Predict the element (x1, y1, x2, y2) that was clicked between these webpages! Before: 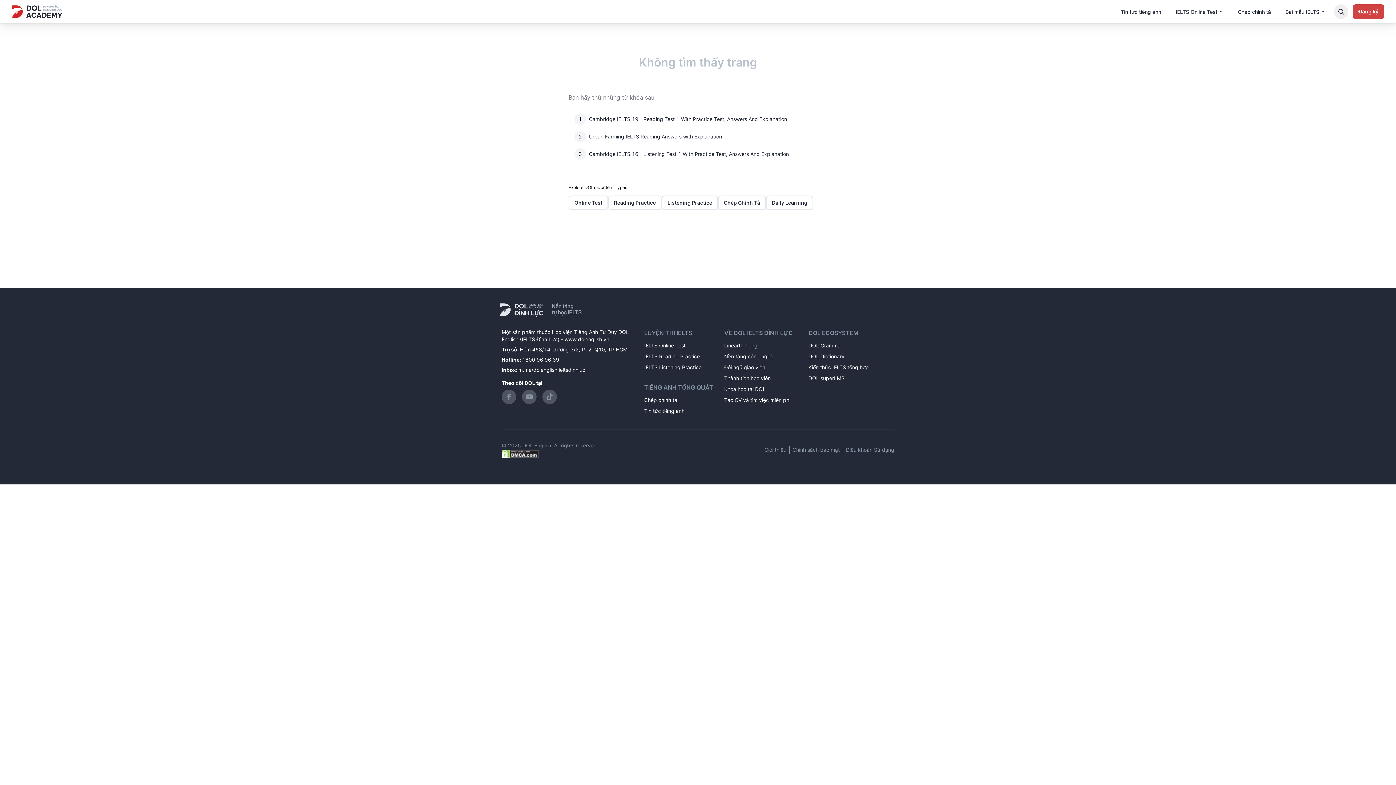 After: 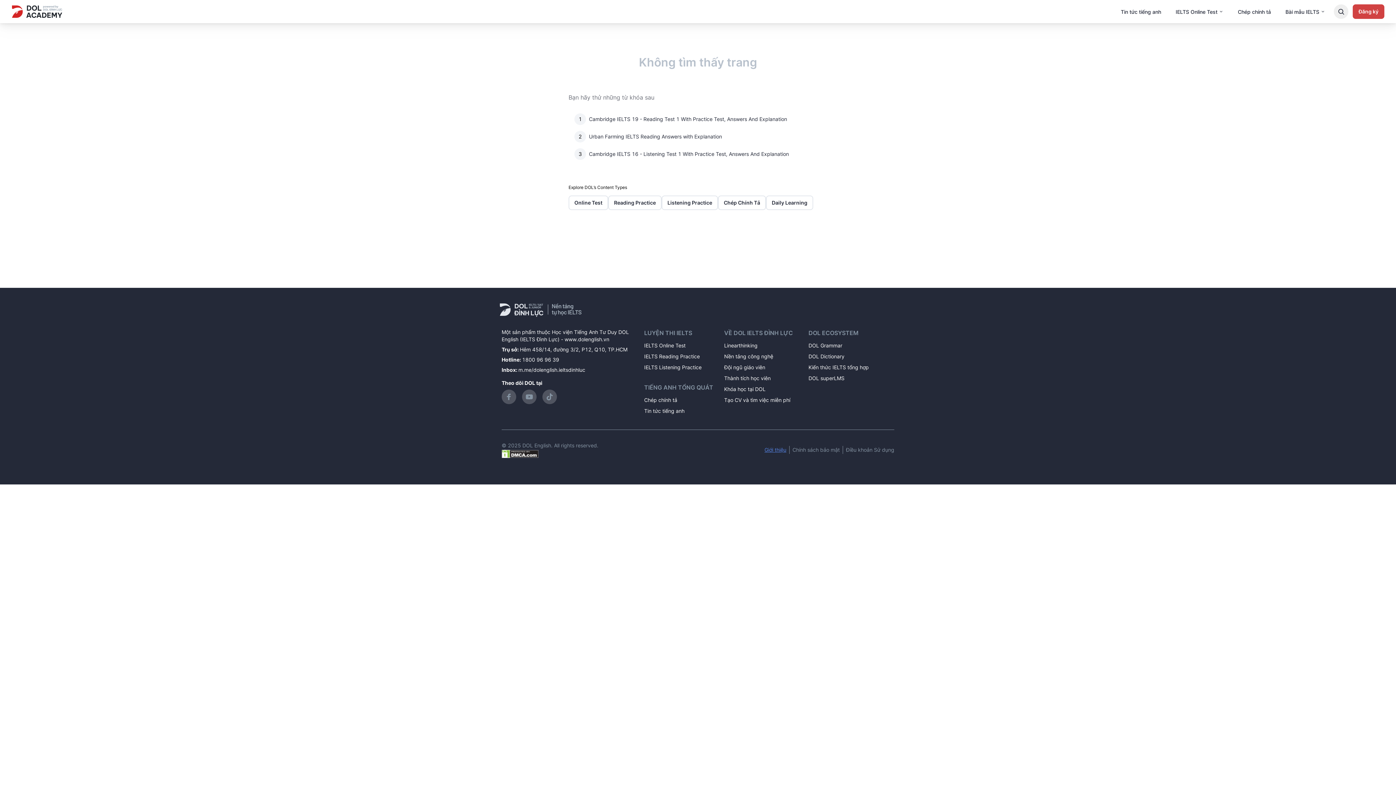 Action: label: Giới thiệu bbox: (764, 393, 786, 401)